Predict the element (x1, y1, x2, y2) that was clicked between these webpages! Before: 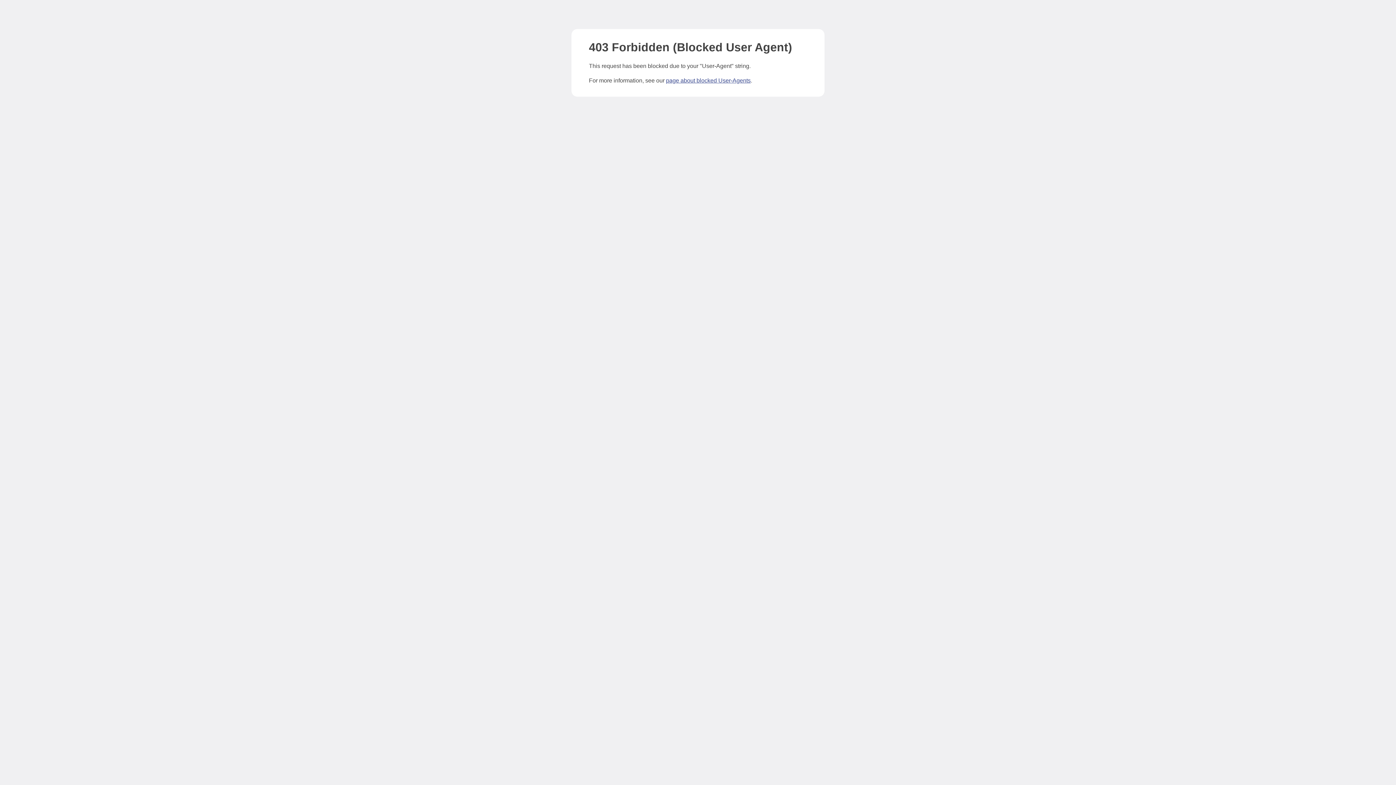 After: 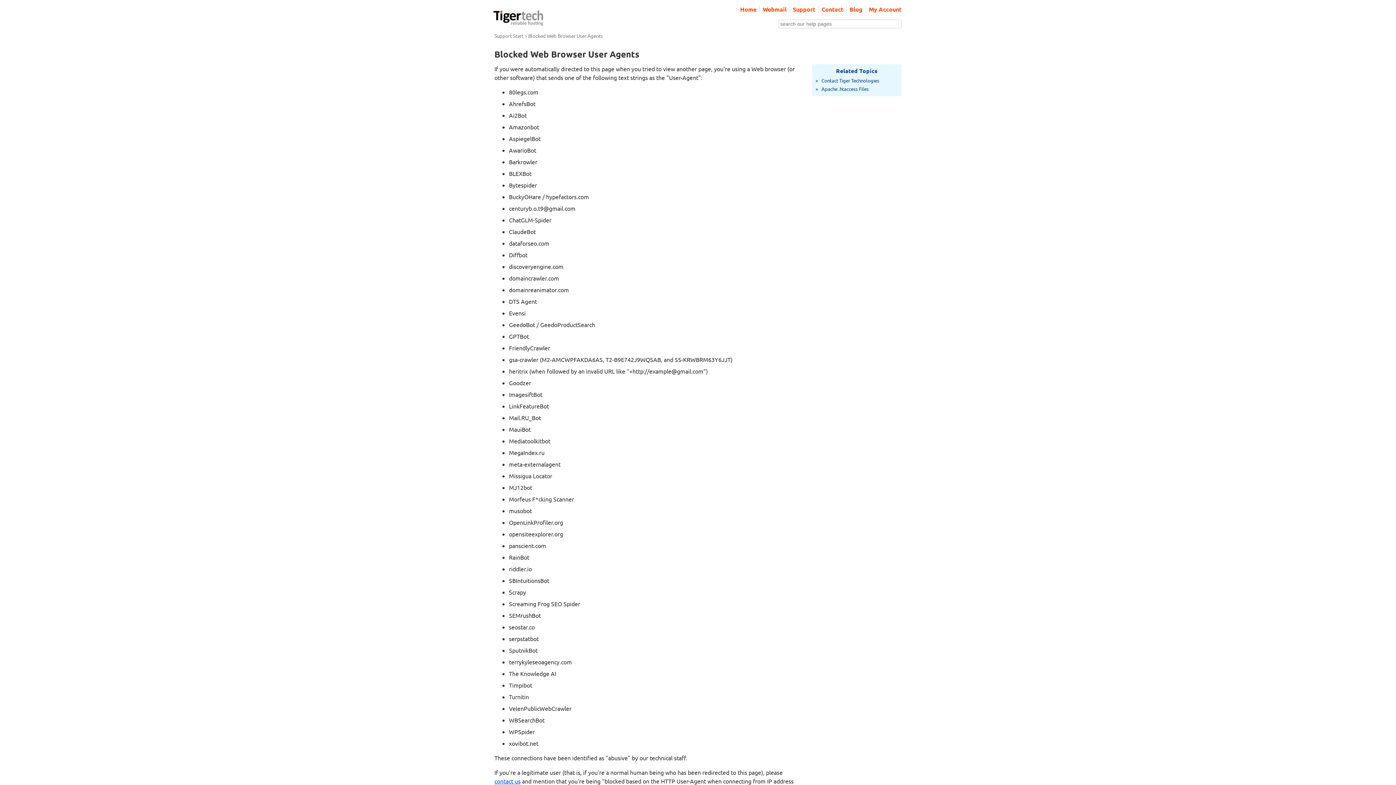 Action: label: page about blocked User-Agents bbox: (666, 77, 750, 83)